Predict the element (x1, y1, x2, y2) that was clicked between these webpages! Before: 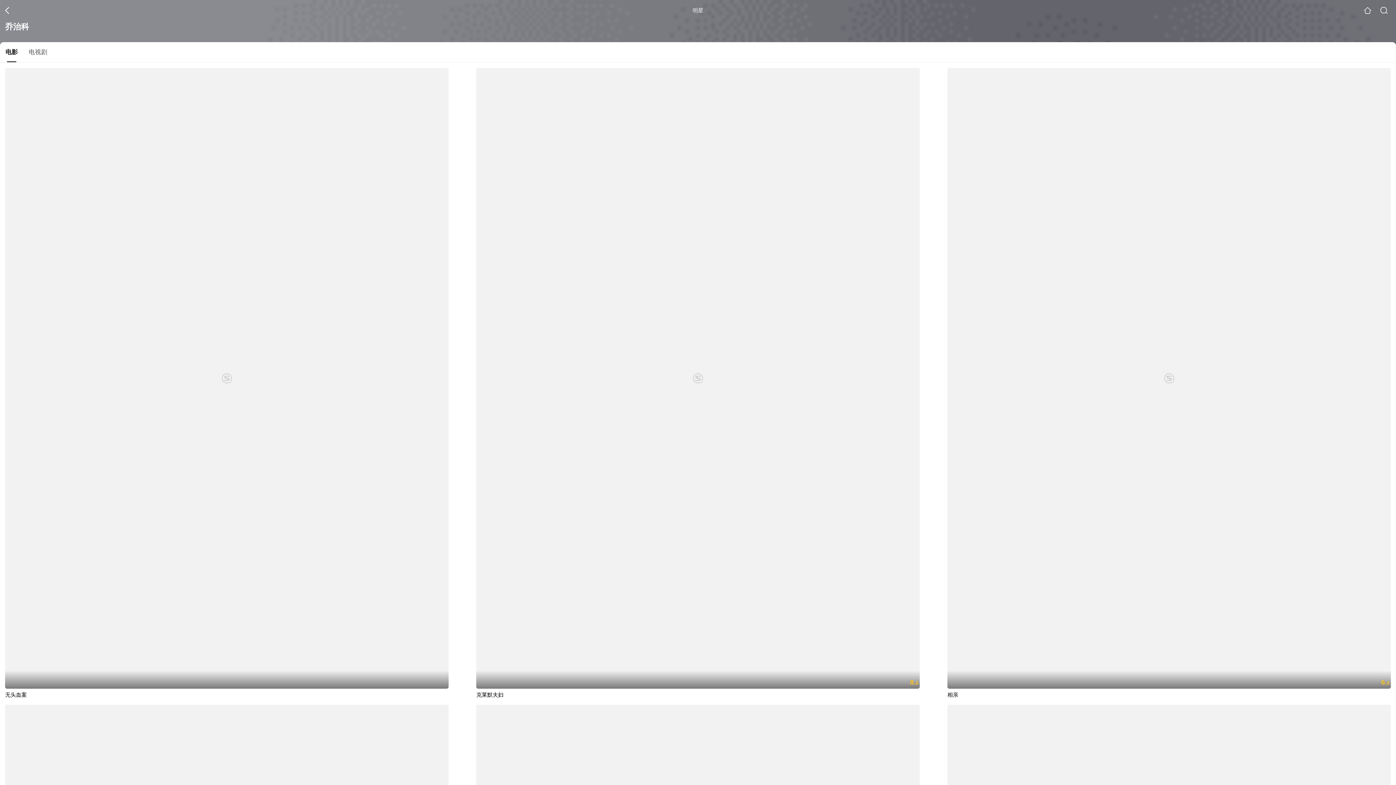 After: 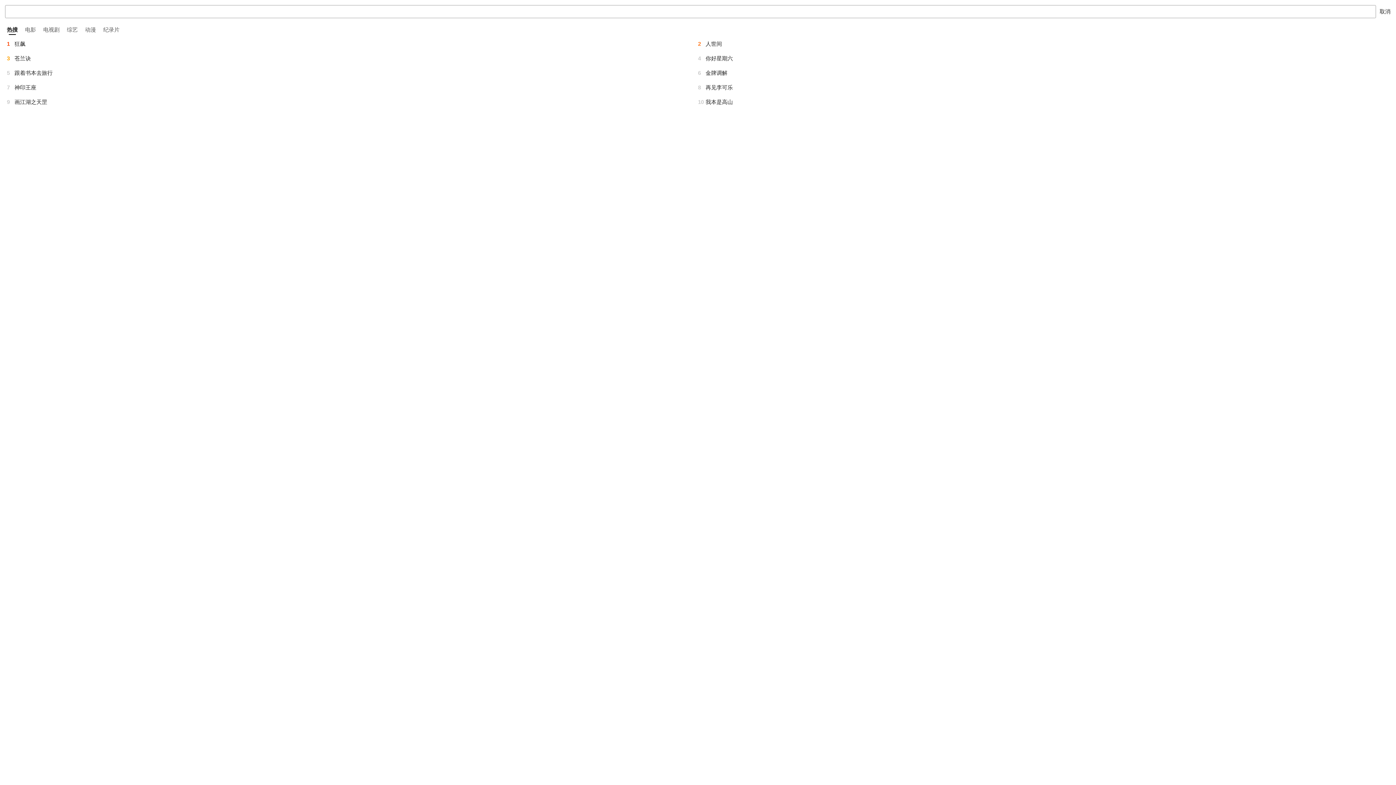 Action: bbox: (1380, 6, 1388, 14)